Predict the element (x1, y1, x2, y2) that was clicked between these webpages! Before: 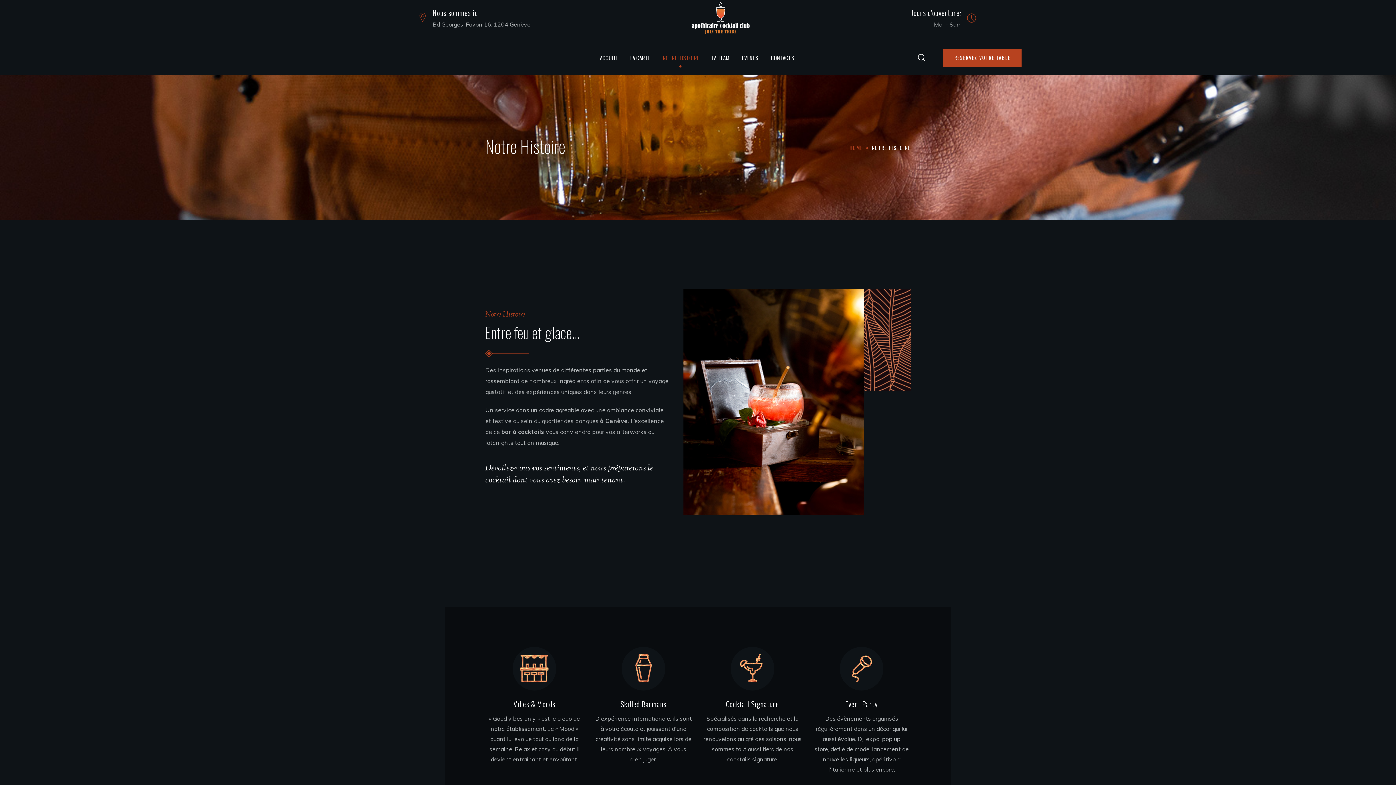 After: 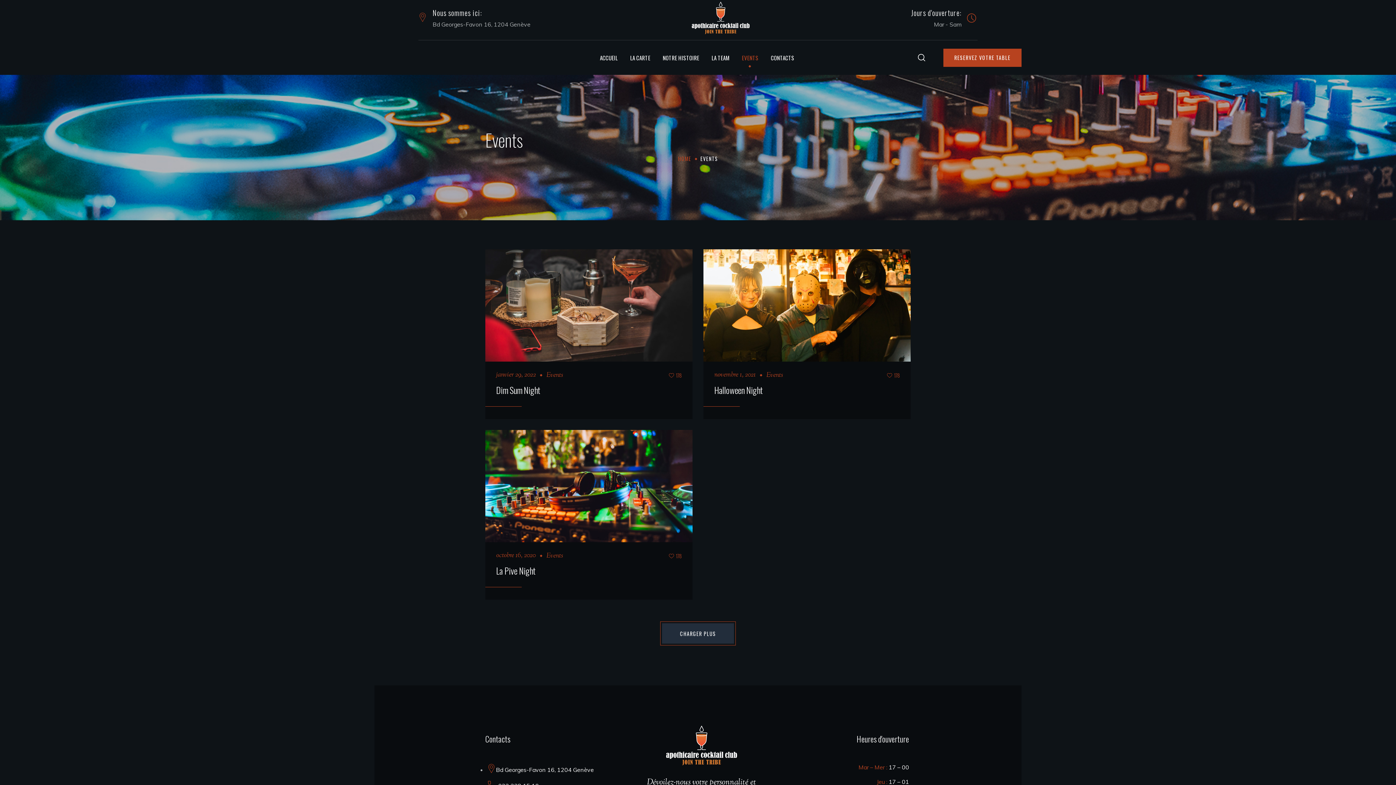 Action: bbox: (735, 40, 764, 74) label: EVENTS